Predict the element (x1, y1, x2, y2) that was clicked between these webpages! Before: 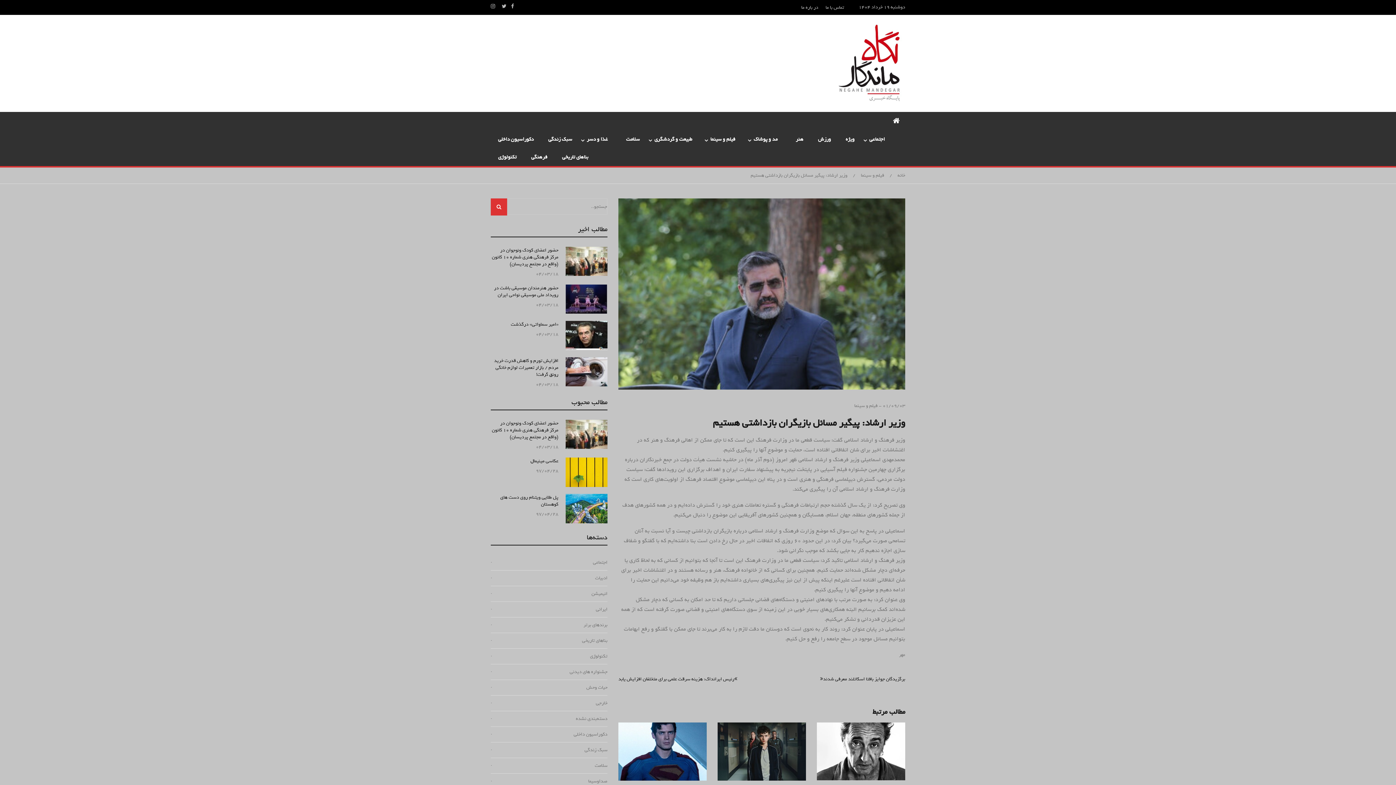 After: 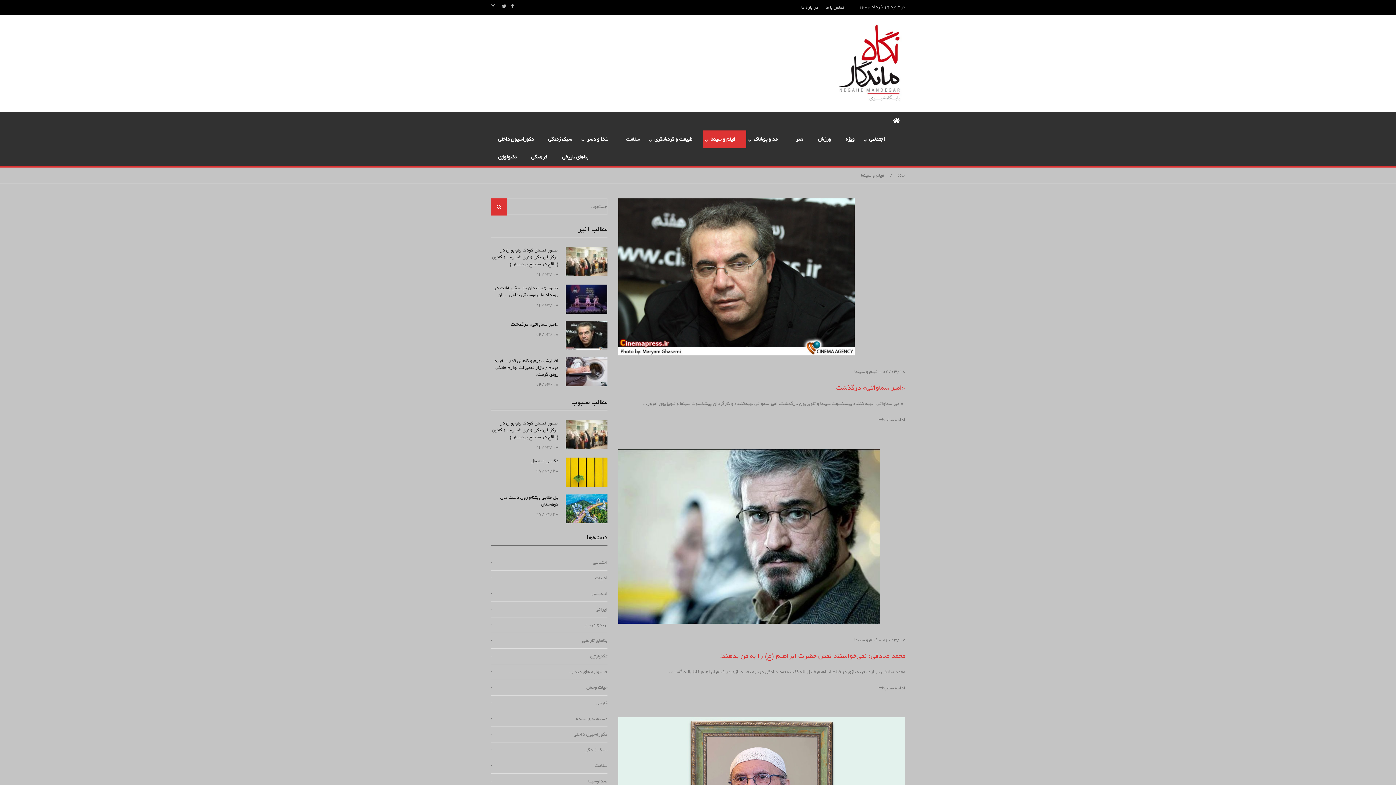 Action: bbox: (854, 402, 877, 409) label: فیلم و سینما